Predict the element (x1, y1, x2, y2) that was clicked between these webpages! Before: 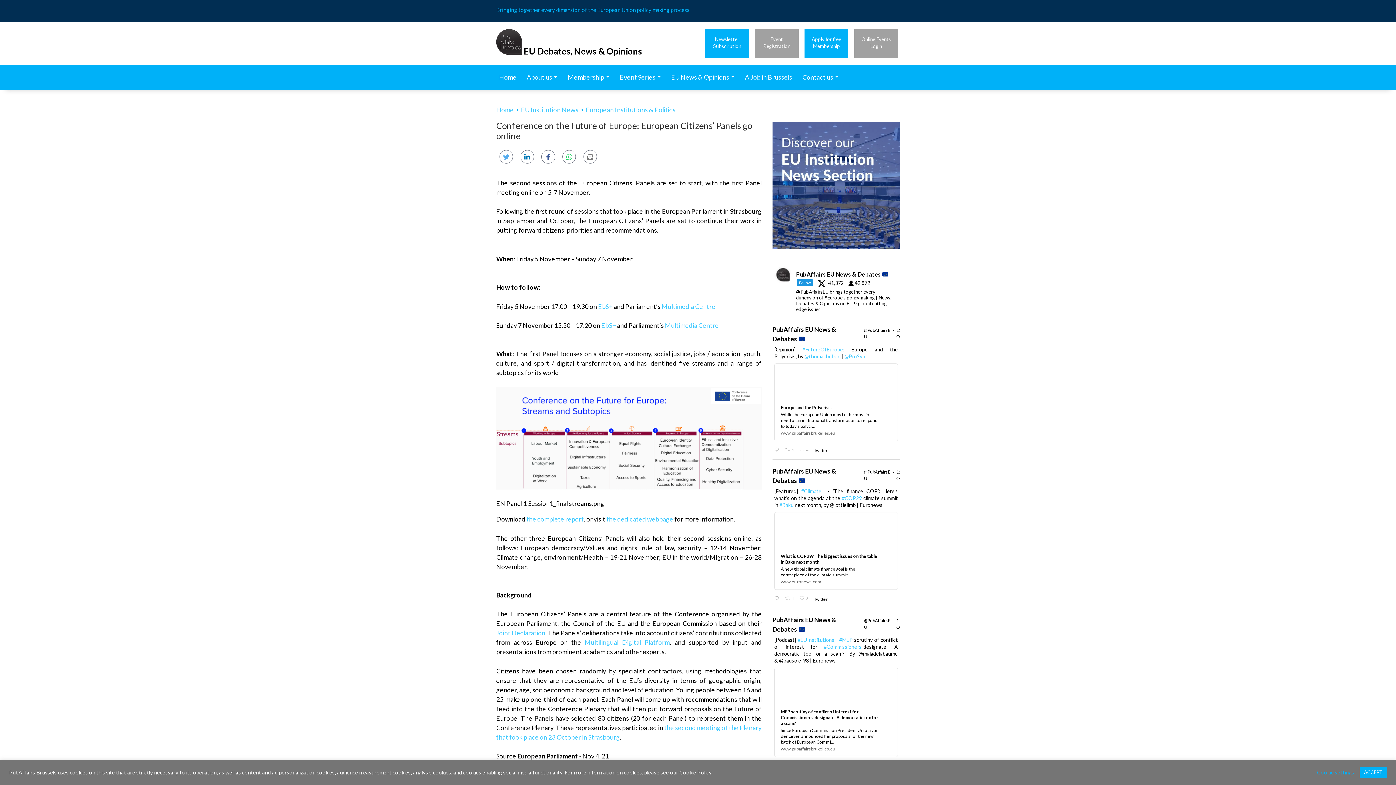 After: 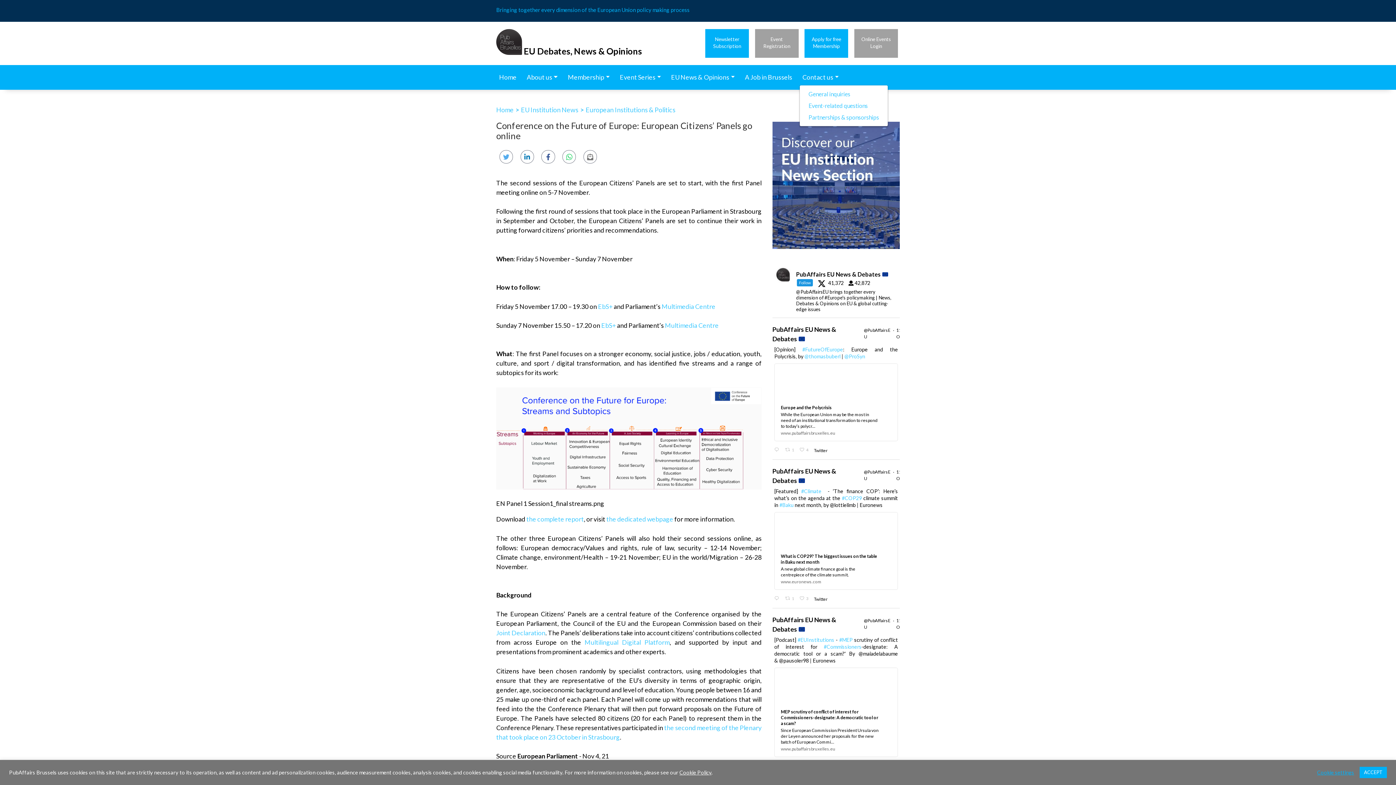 Action: bbox: (799, 69, 846, 85) label: Contact us